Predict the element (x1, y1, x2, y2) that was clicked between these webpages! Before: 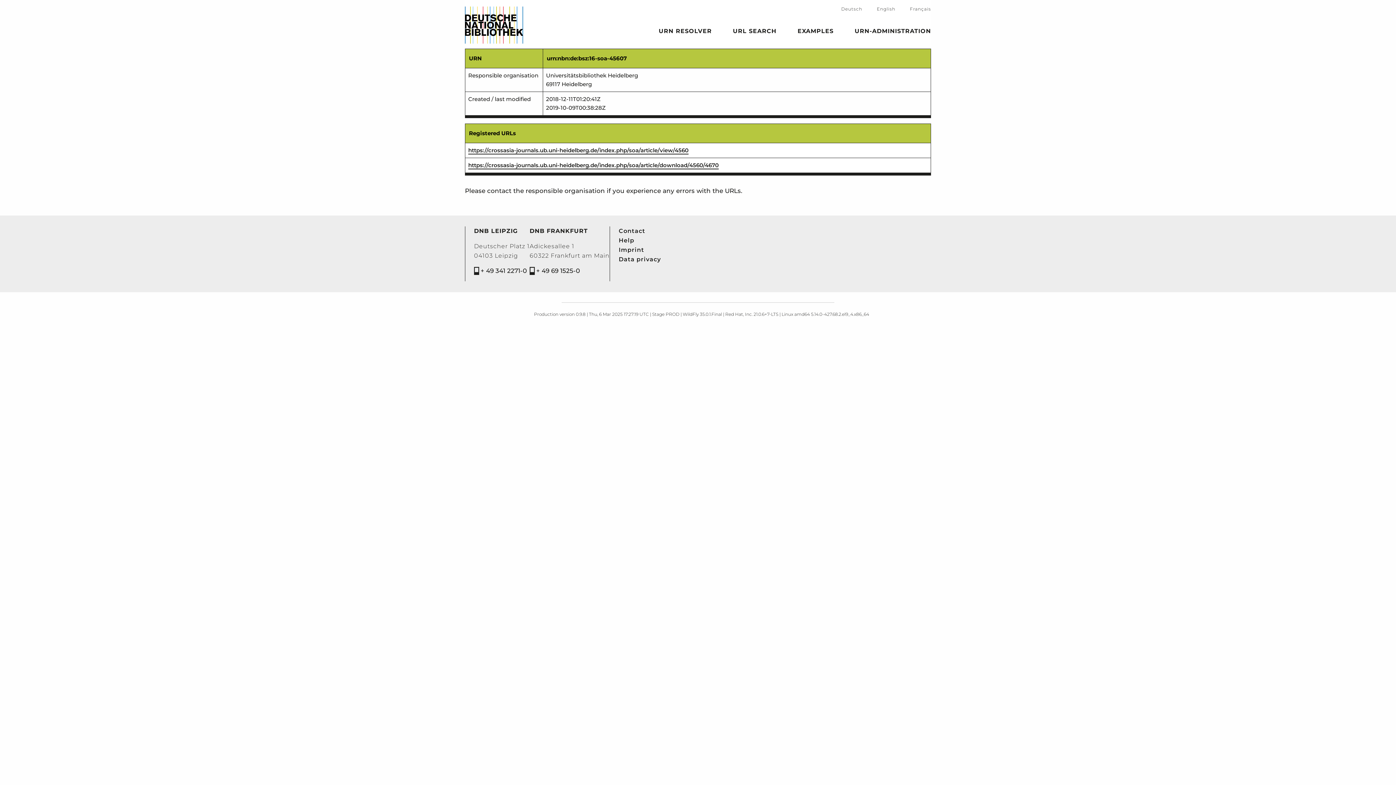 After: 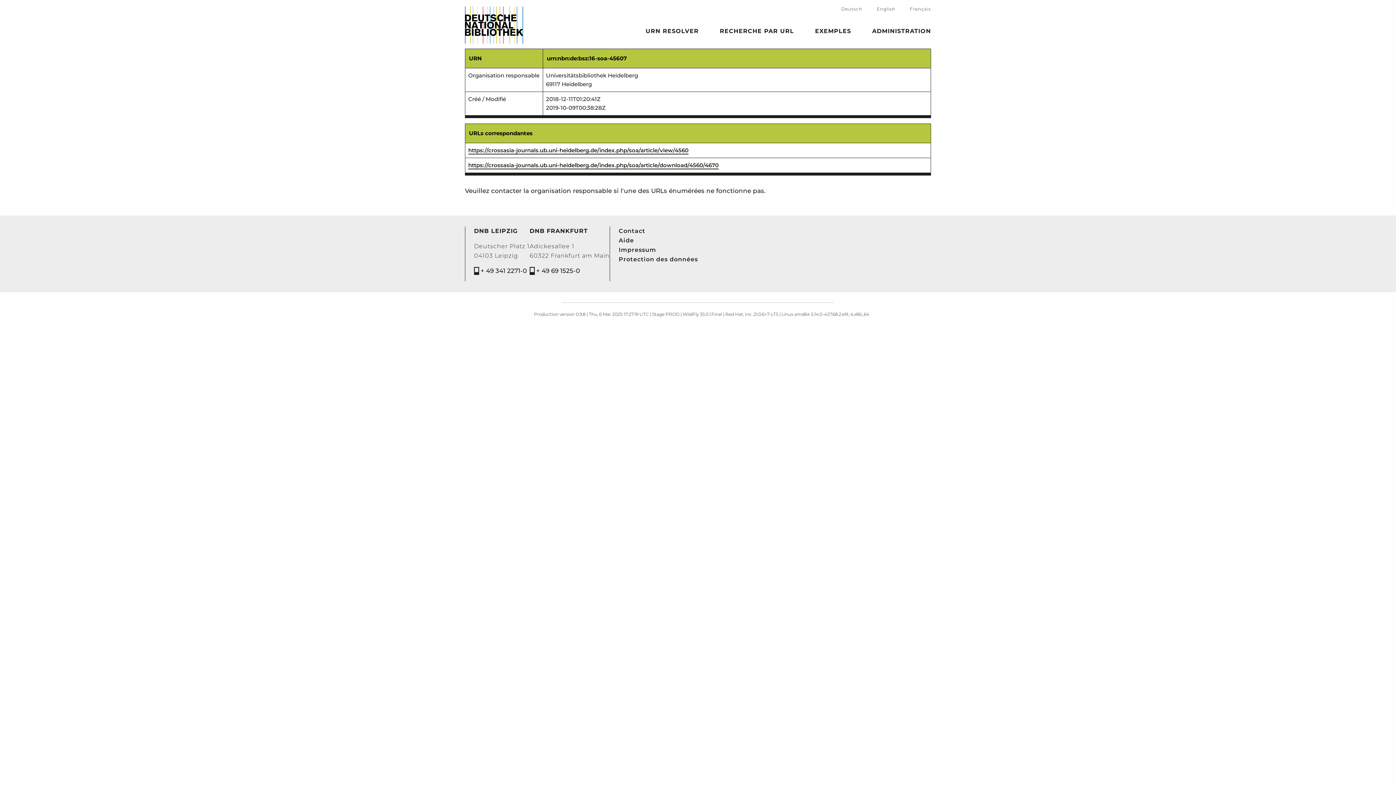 Action: label: Français bbox: (910, 5, 931, 12)